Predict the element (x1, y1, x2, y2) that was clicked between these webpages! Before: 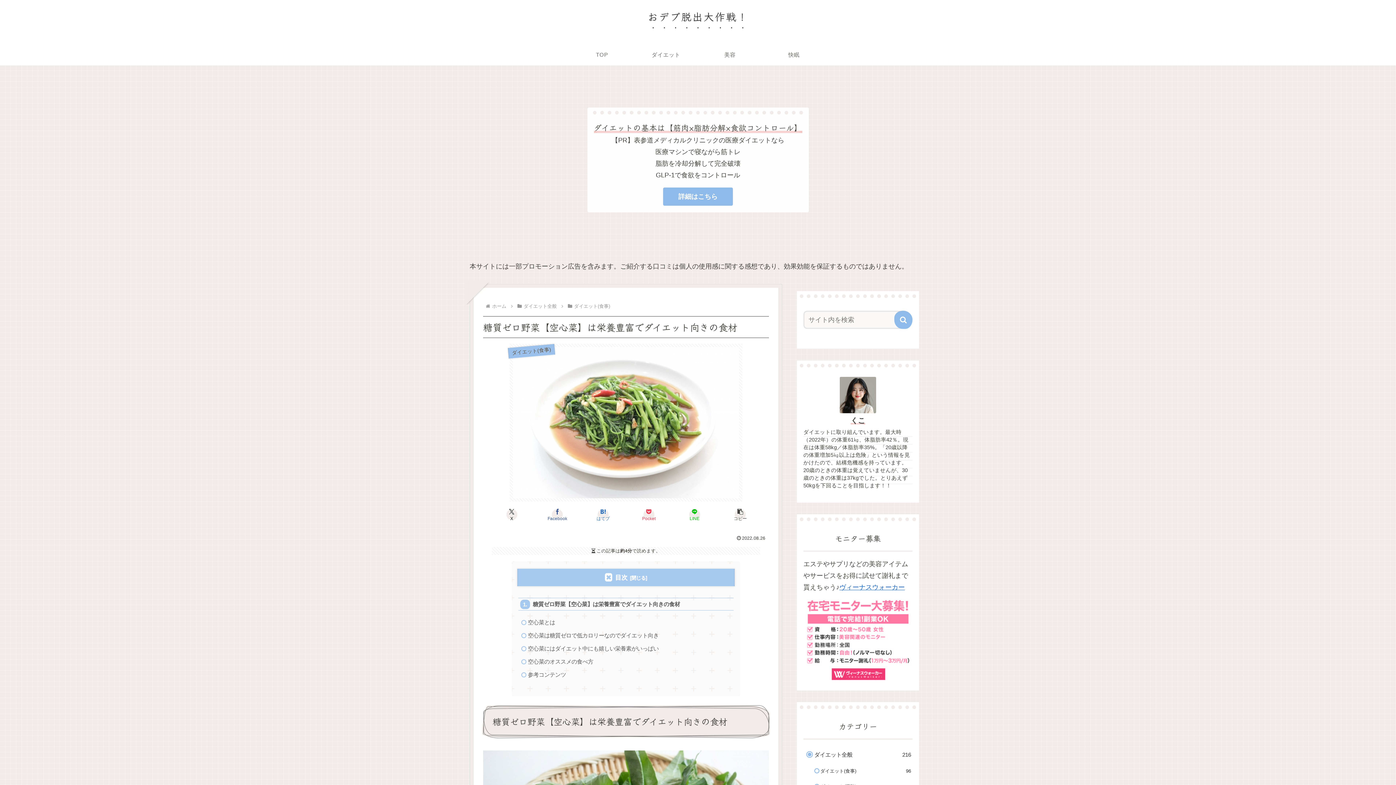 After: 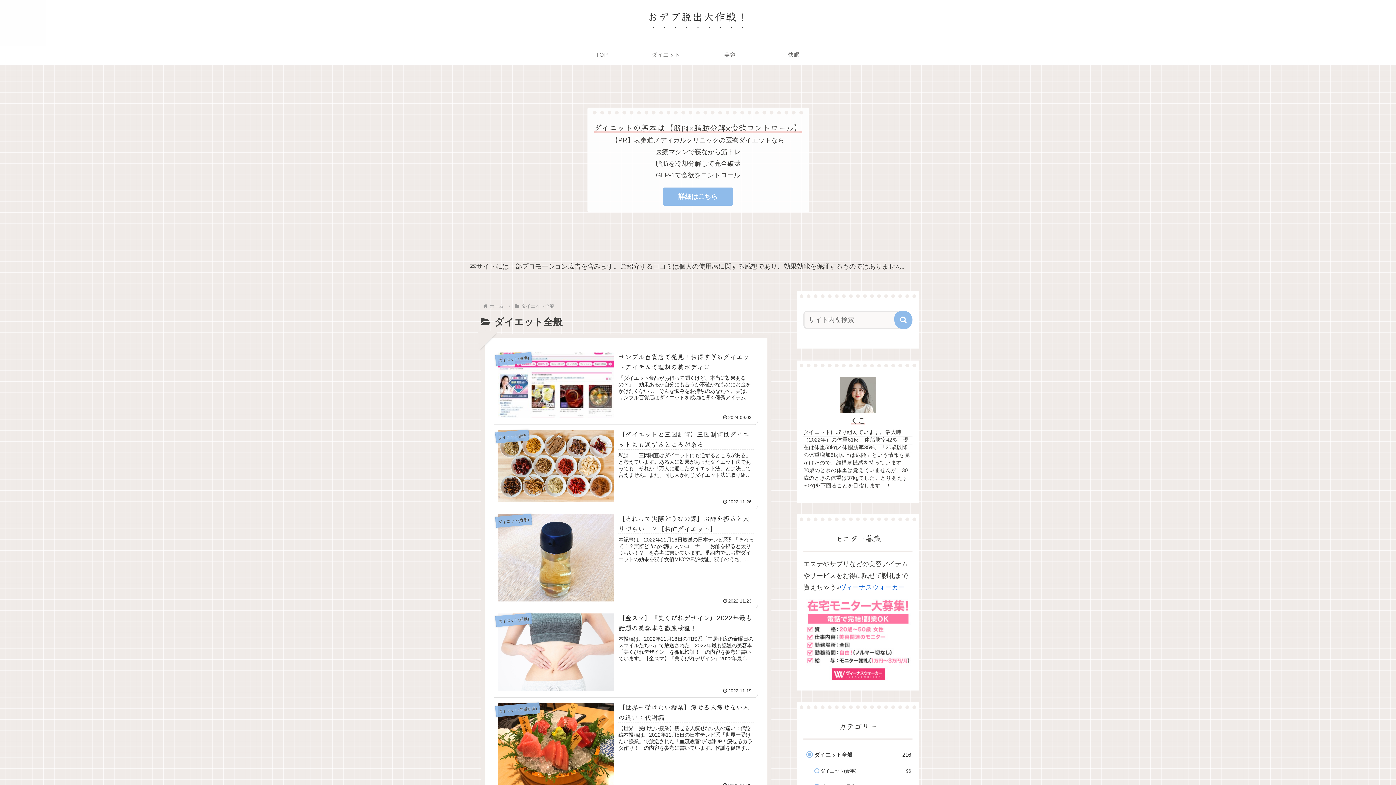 Action: bbox: (522, 303, 558, 309) label: ダイエット全般